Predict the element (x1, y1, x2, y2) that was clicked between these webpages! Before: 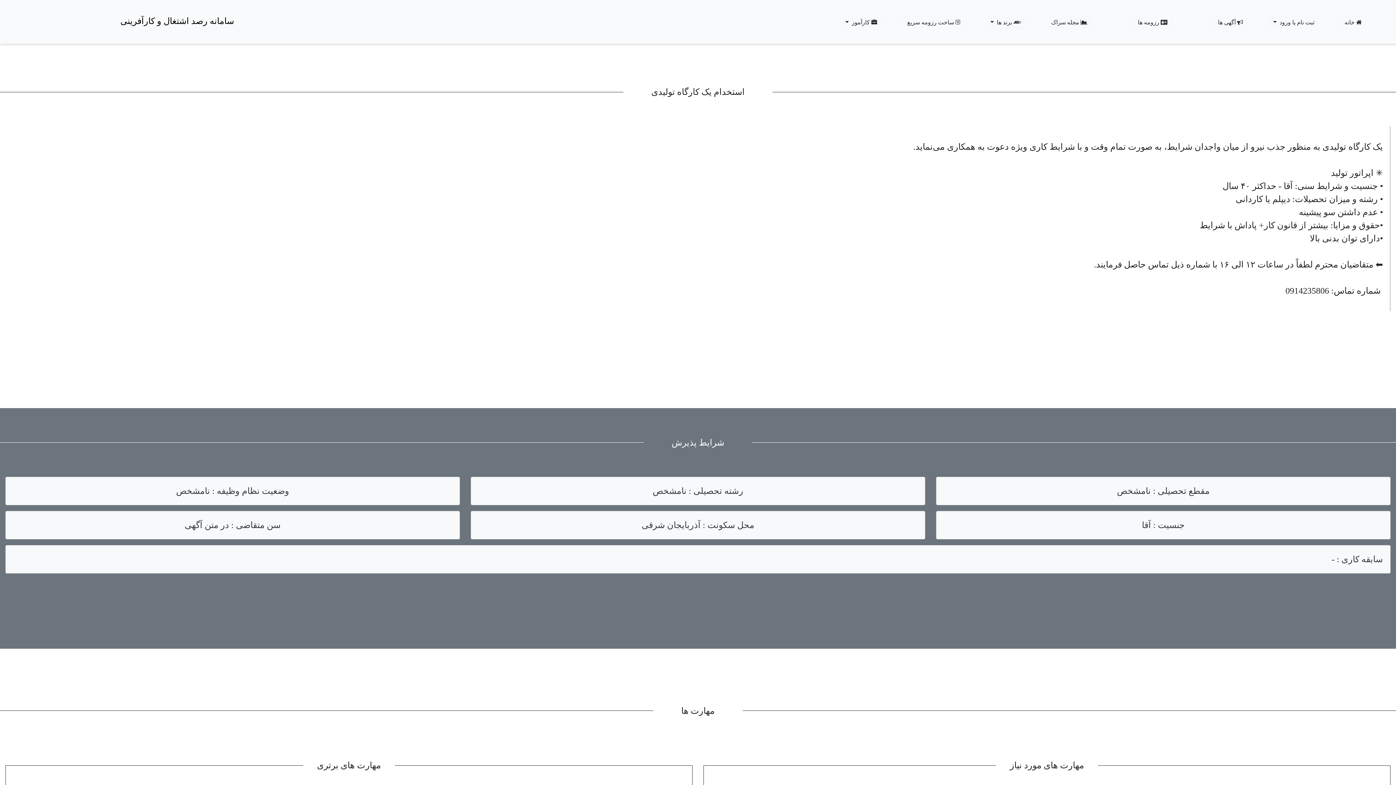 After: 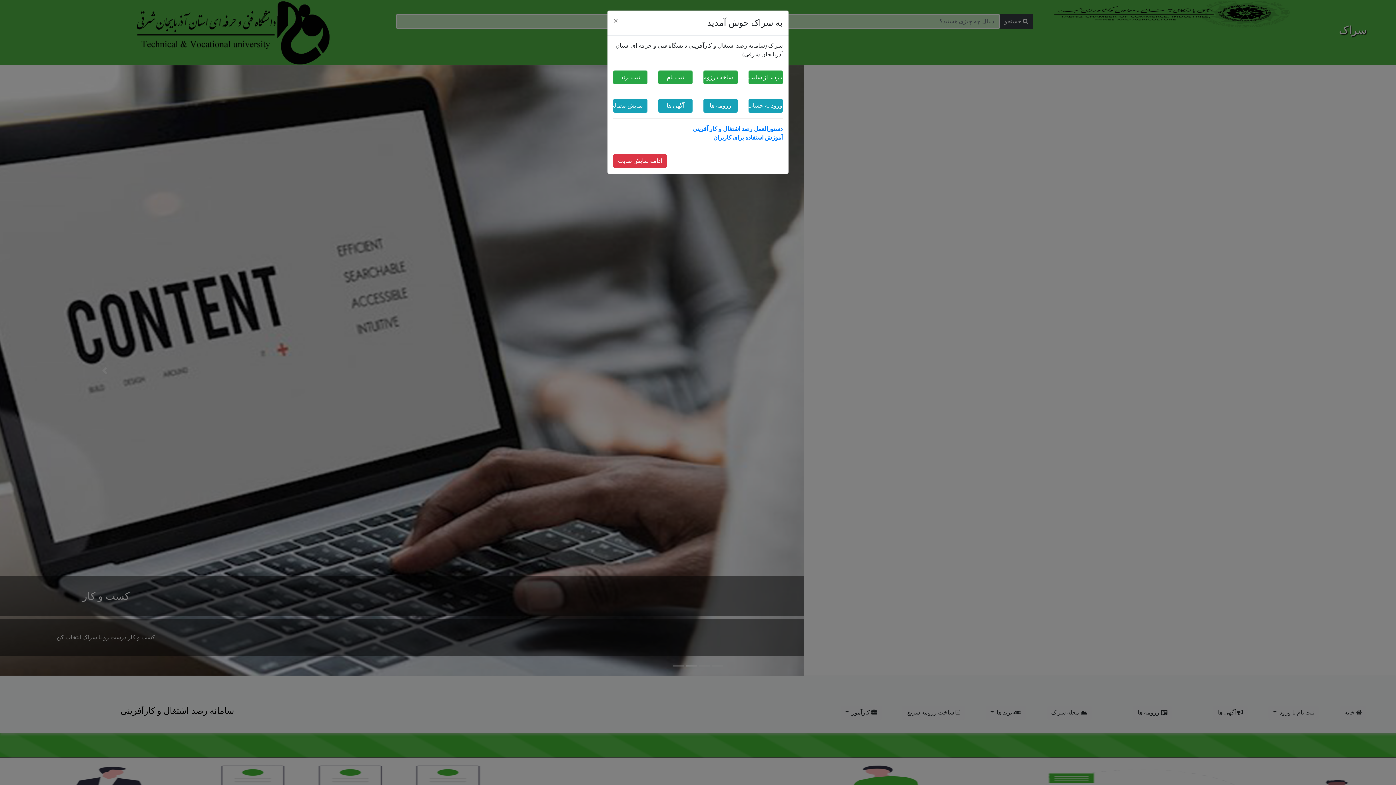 Action: bbox: (1340, 15, 1366, 29) label:  خانه